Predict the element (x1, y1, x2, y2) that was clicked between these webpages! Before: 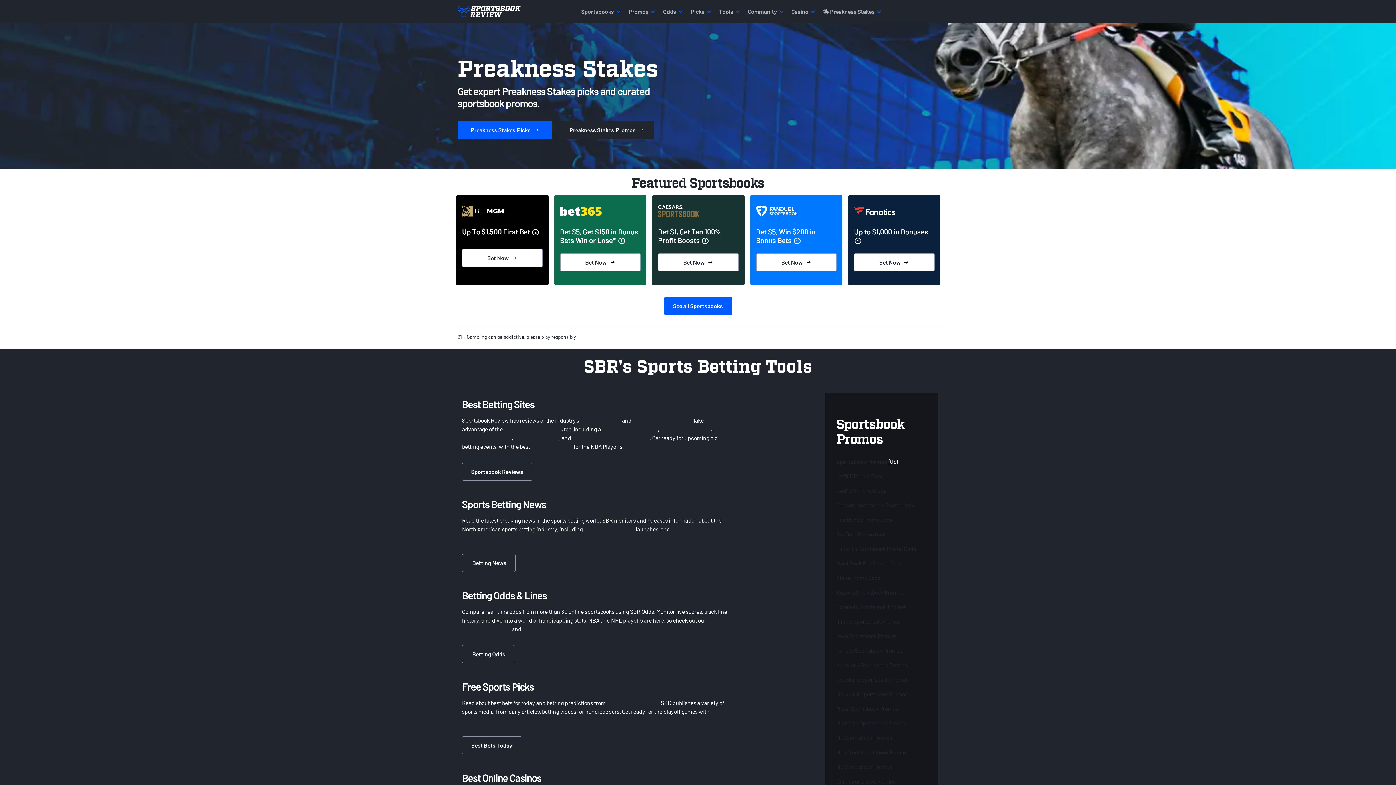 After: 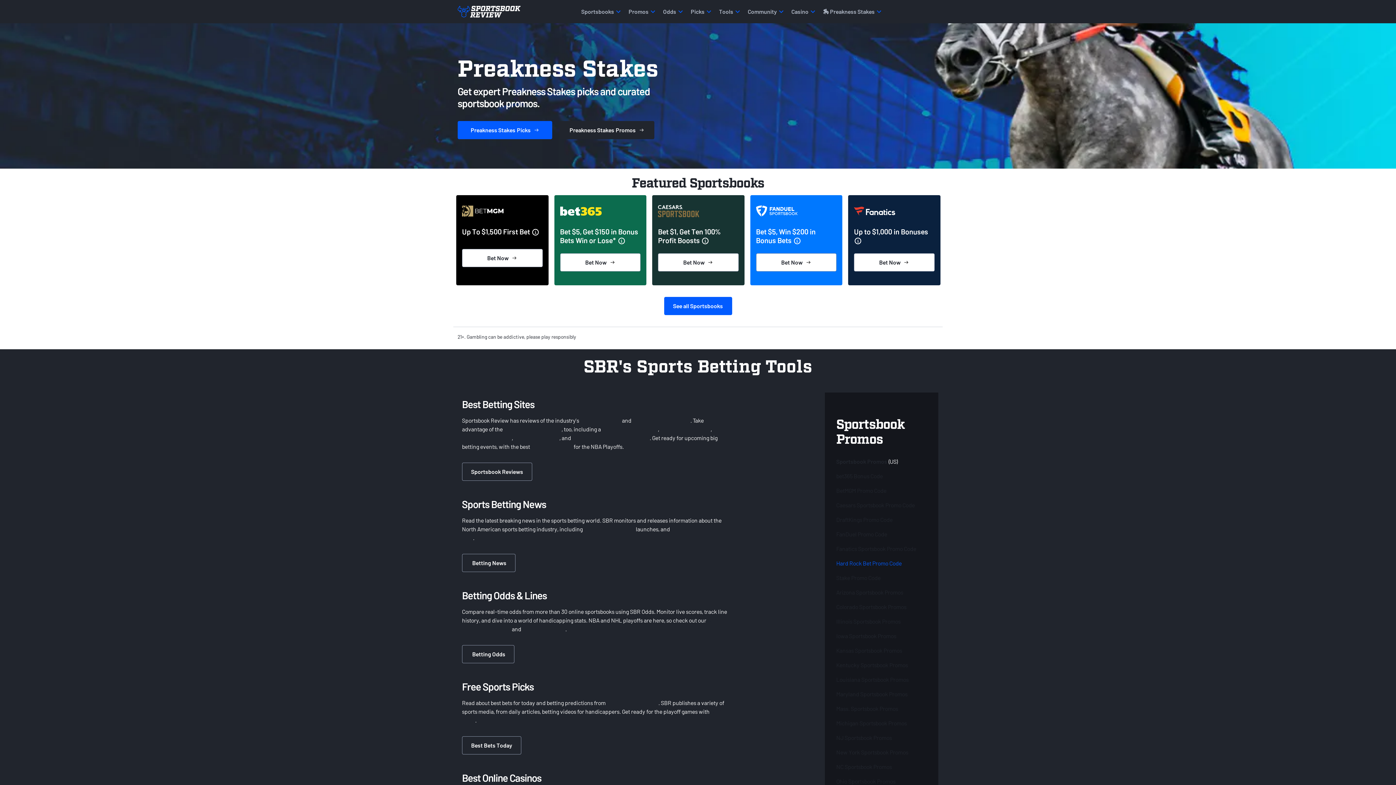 Action: label: Hard Rock Bet Promo Code bbox: (836, 560, 902, 566)